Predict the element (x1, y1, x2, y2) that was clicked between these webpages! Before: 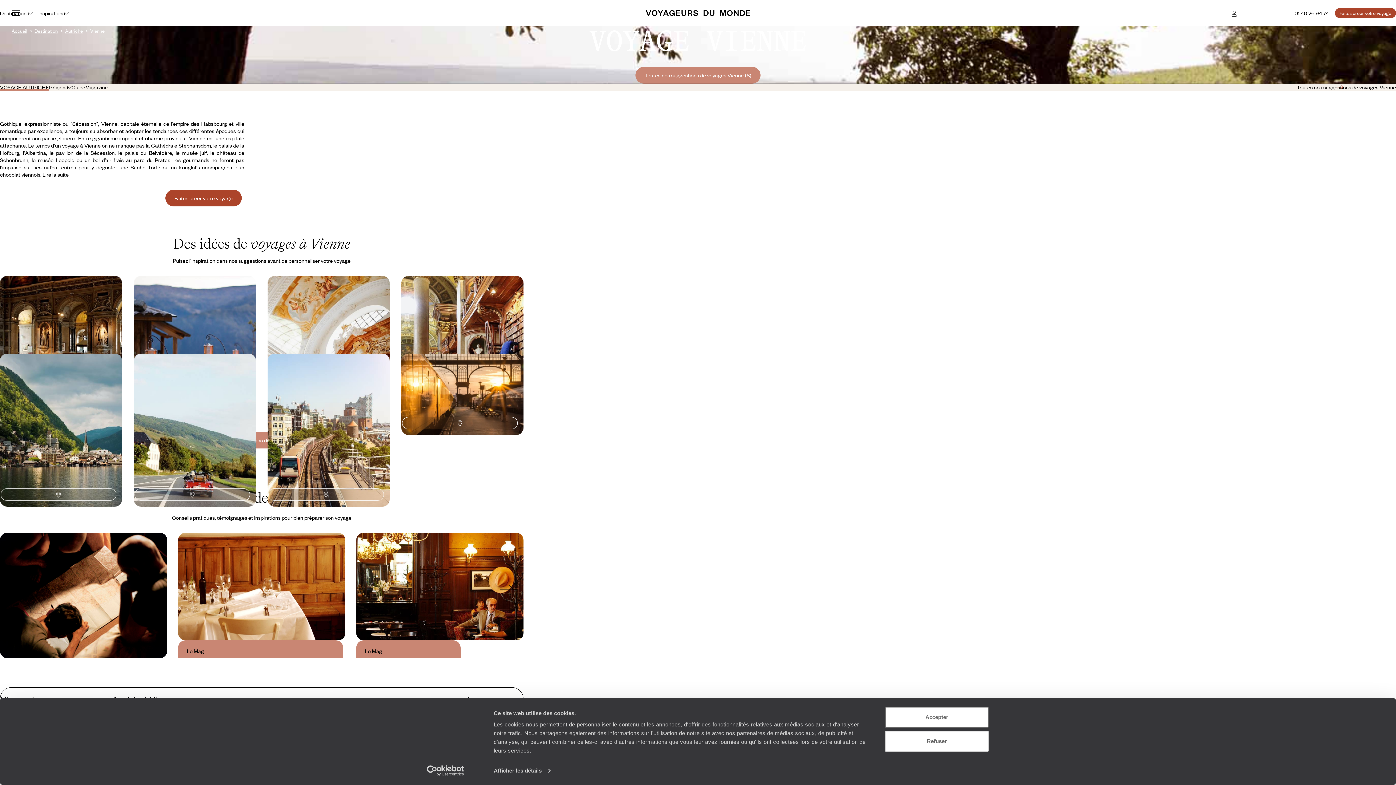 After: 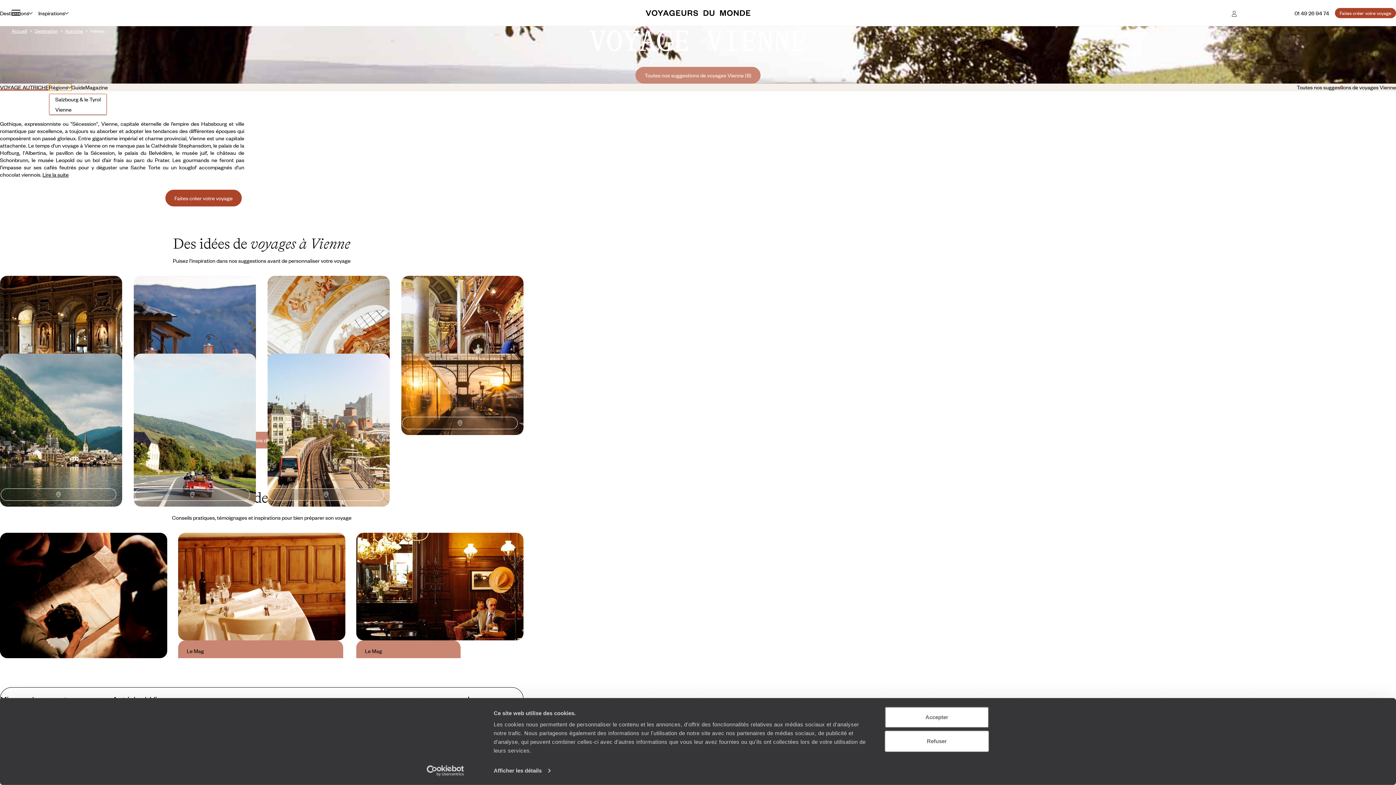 Action: label: Régions bbox: (49, 83, 71, 90)